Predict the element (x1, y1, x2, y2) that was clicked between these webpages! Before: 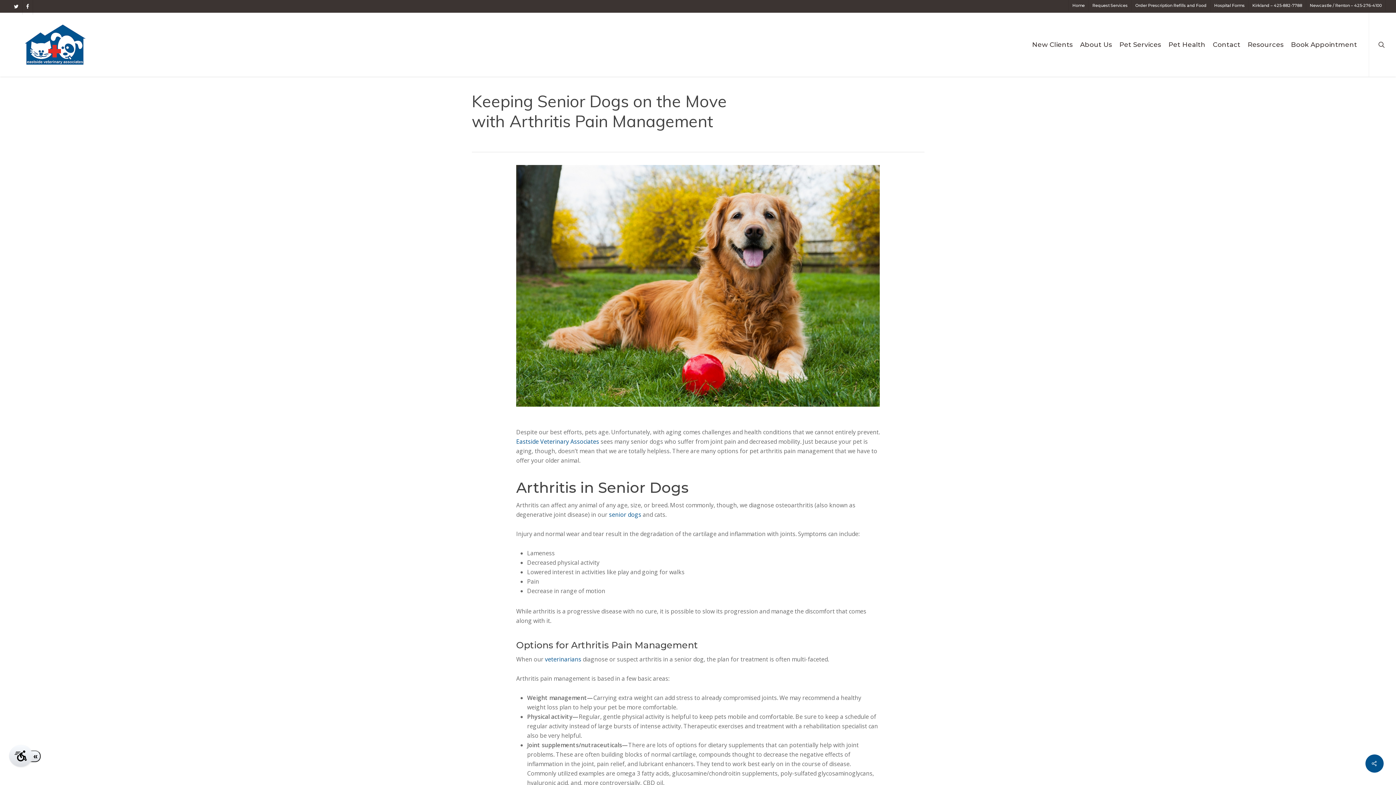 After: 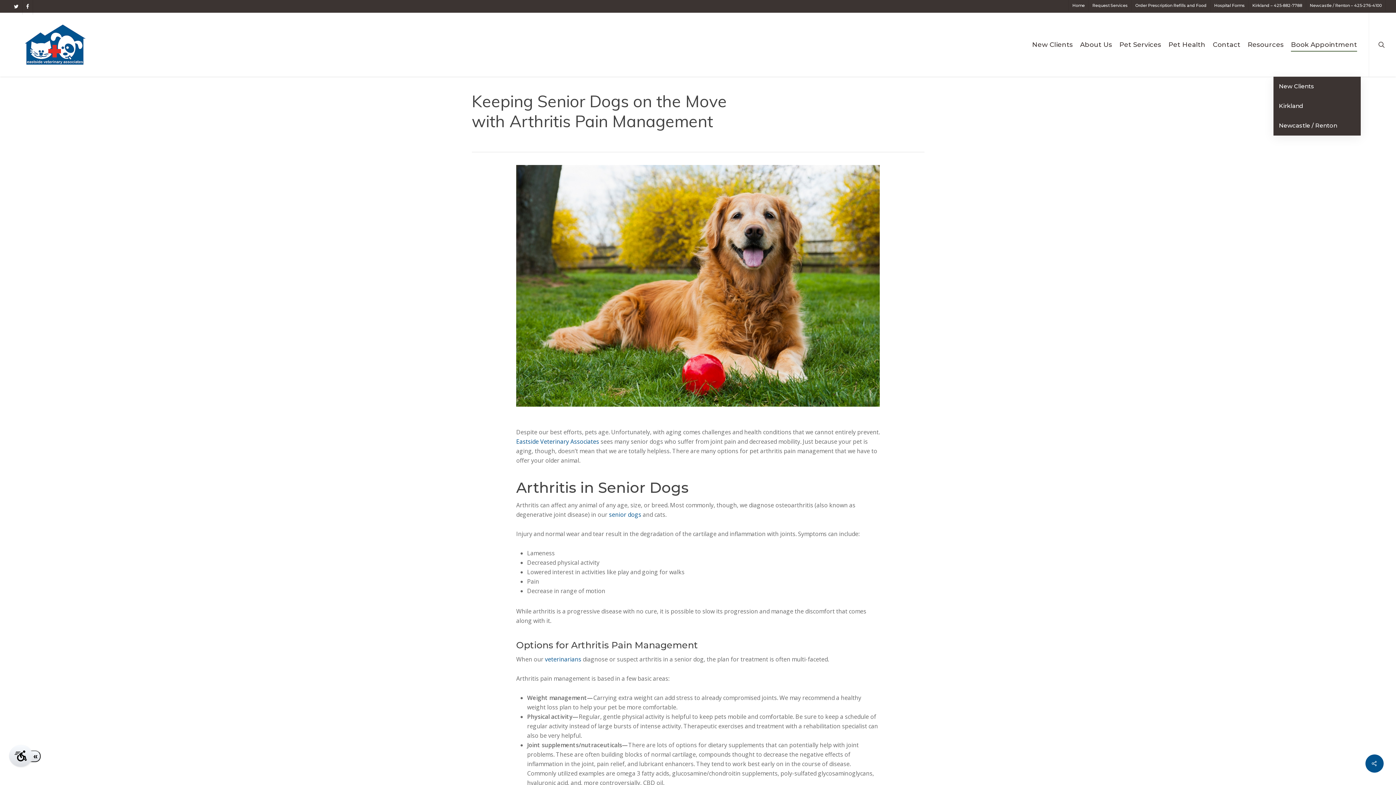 Action: bbox: (1291, 40, 1357, 49) label: Book Appointment